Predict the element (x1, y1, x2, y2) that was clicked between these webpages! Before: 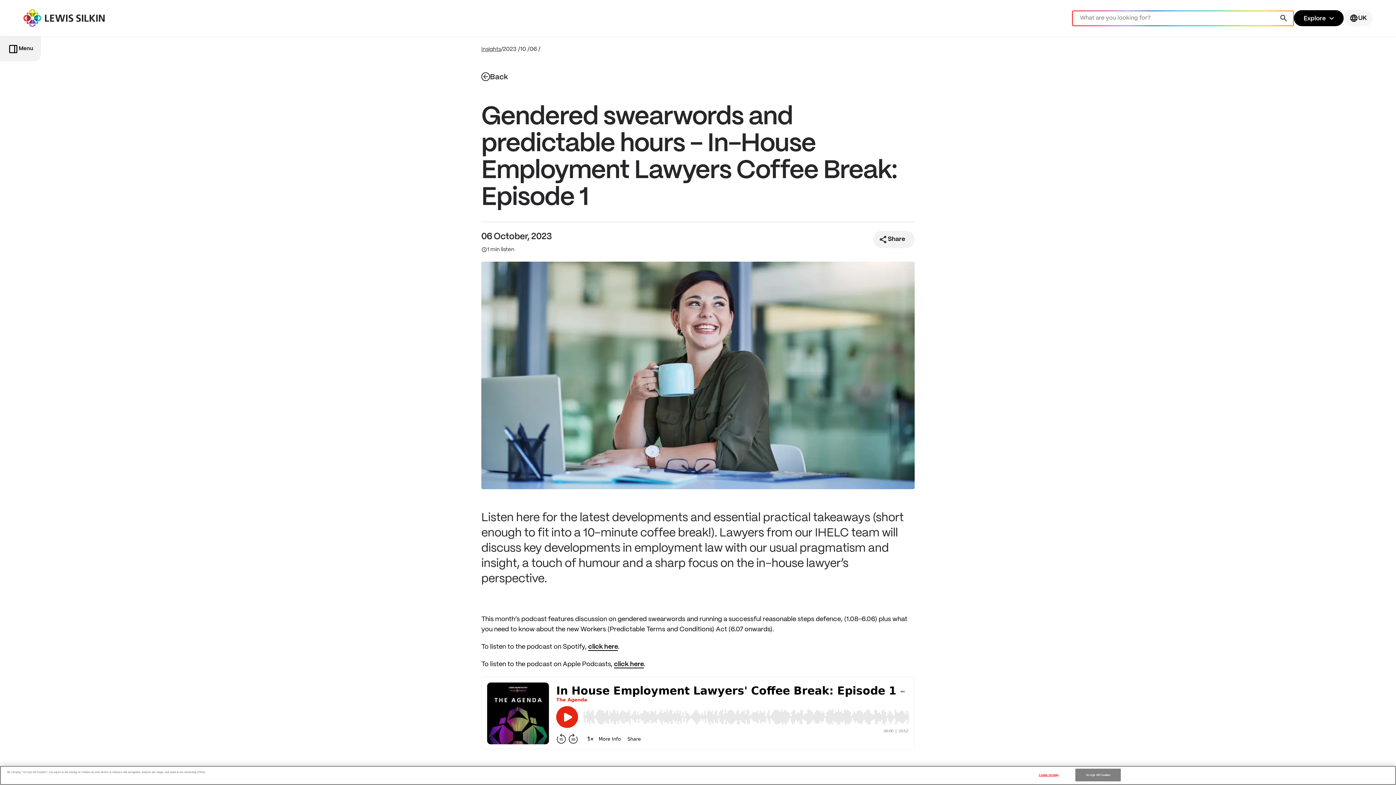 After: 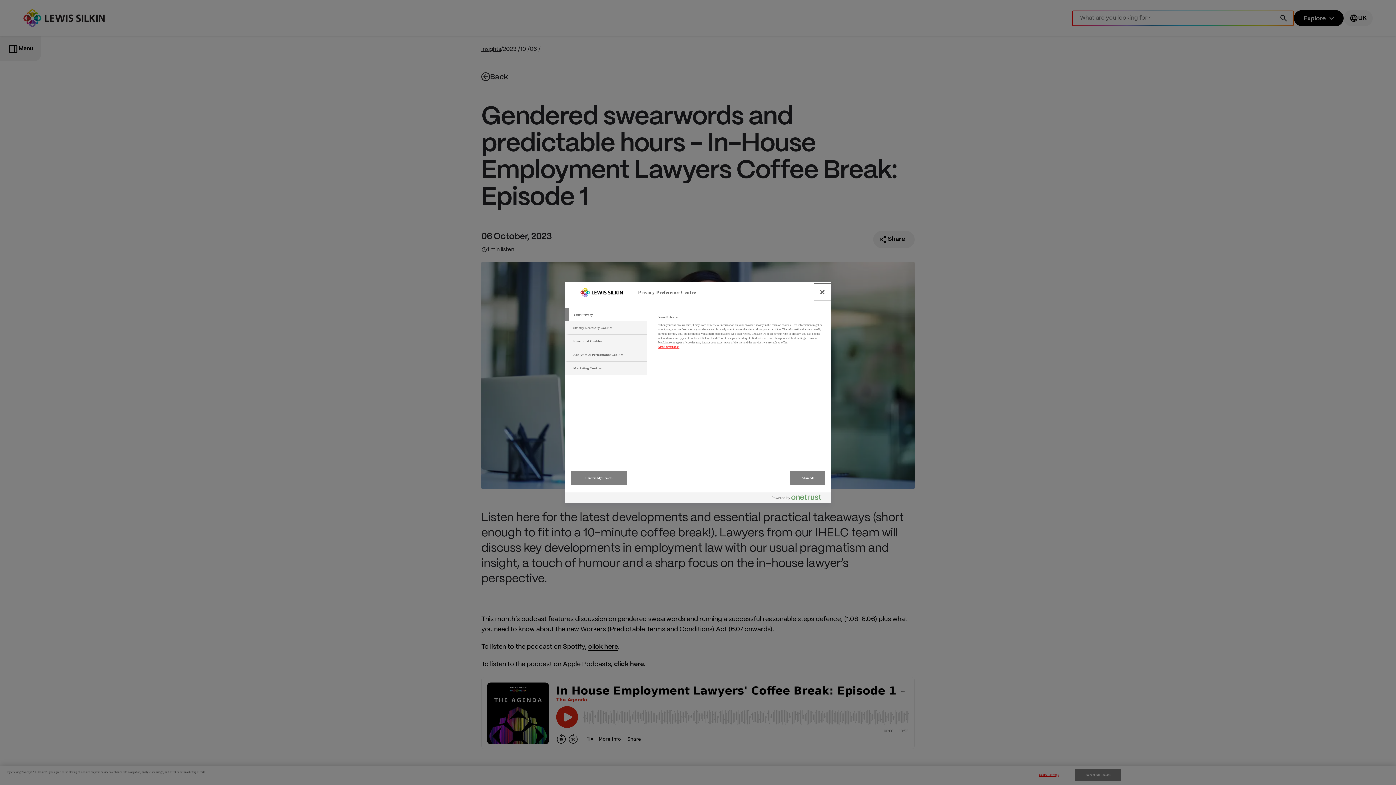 Action: label: Cookie Settings bbox: (1026, 770, 1071, 782)